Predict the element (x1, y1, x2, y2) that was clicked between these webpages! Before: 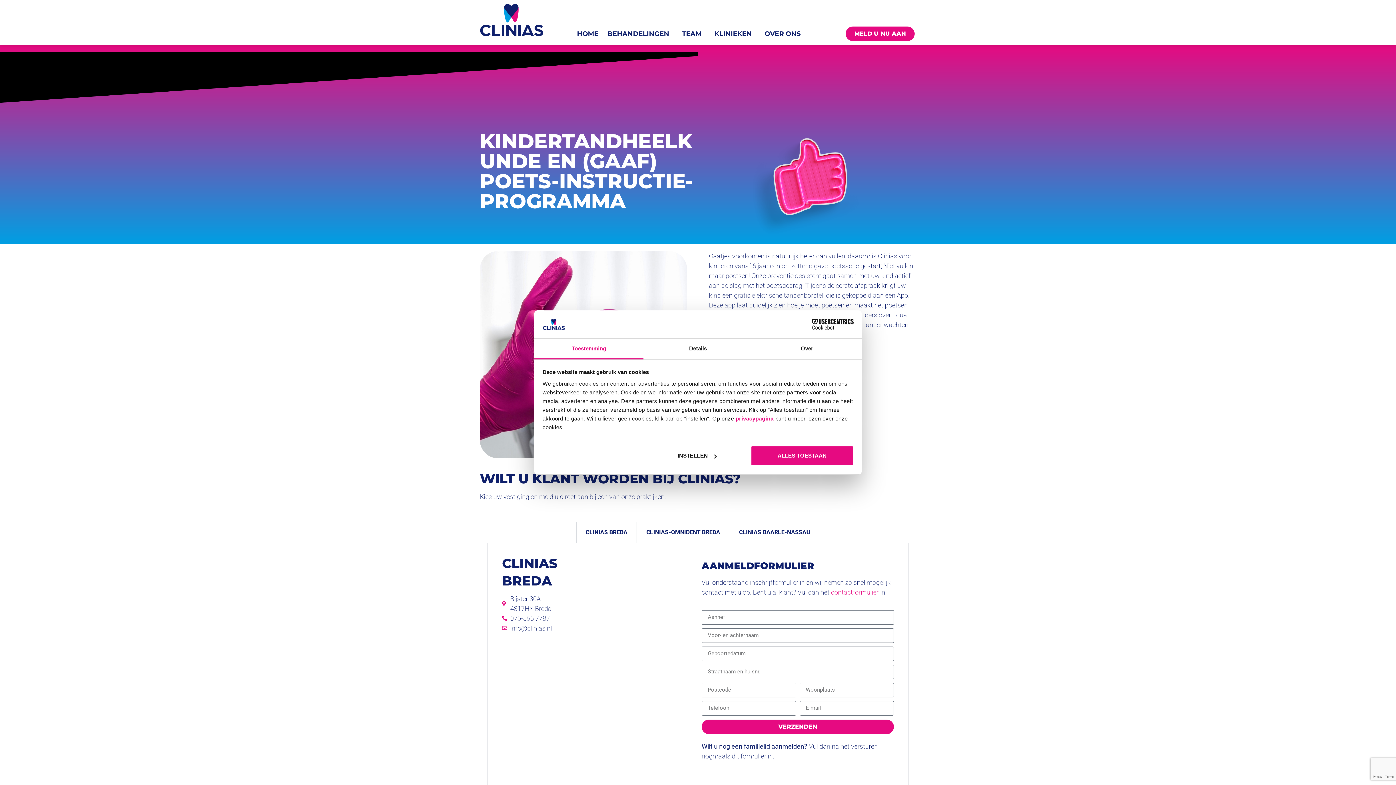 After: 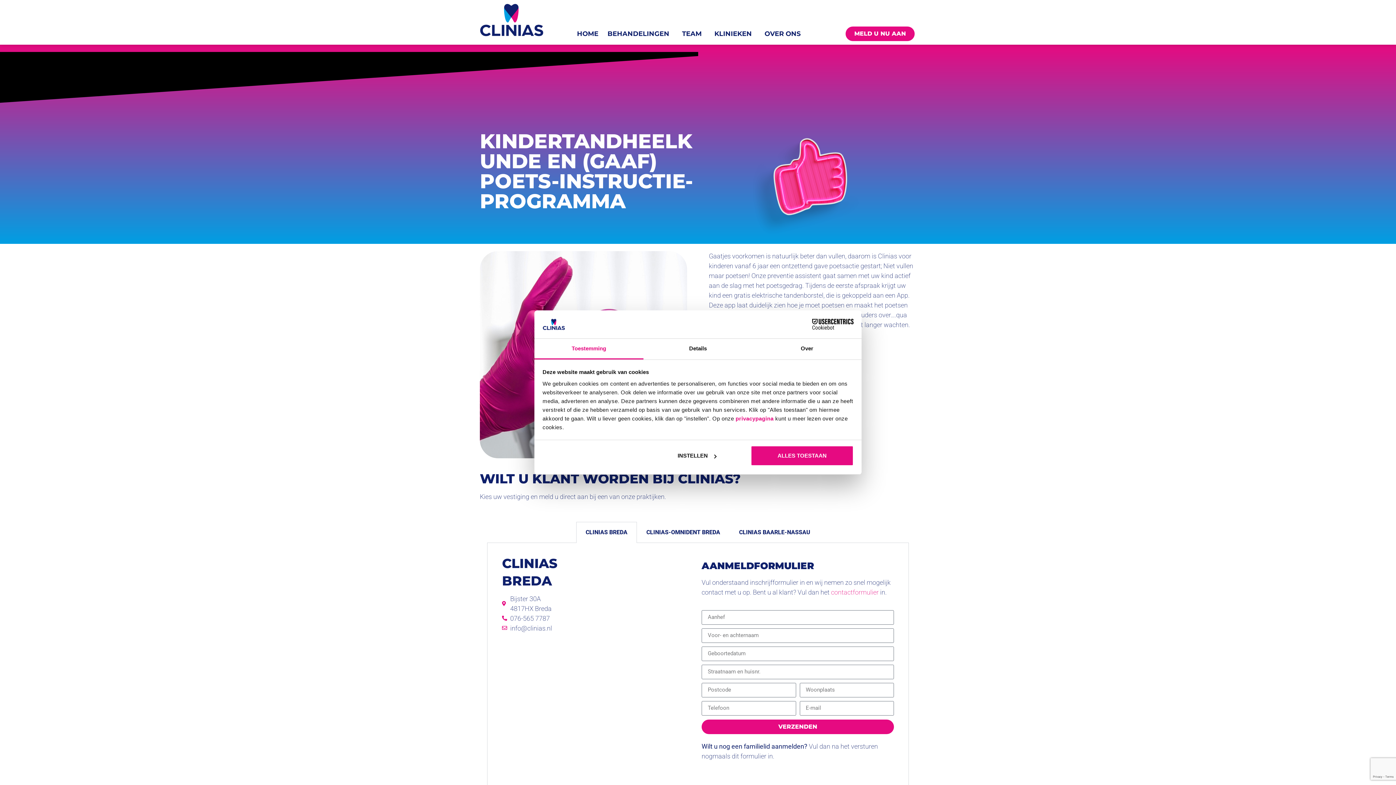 Action: bbox: (502, 613, 694, 623) label: 076-565 7787